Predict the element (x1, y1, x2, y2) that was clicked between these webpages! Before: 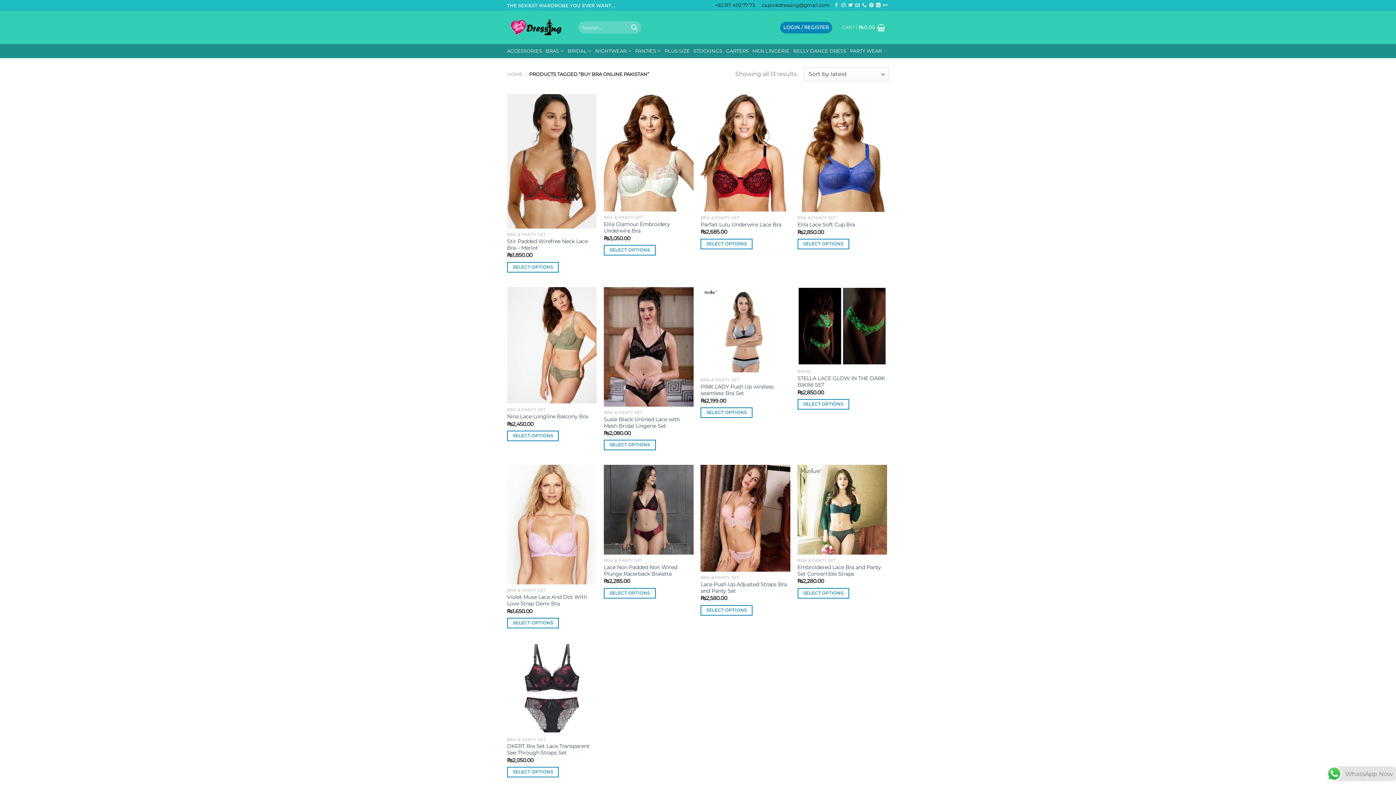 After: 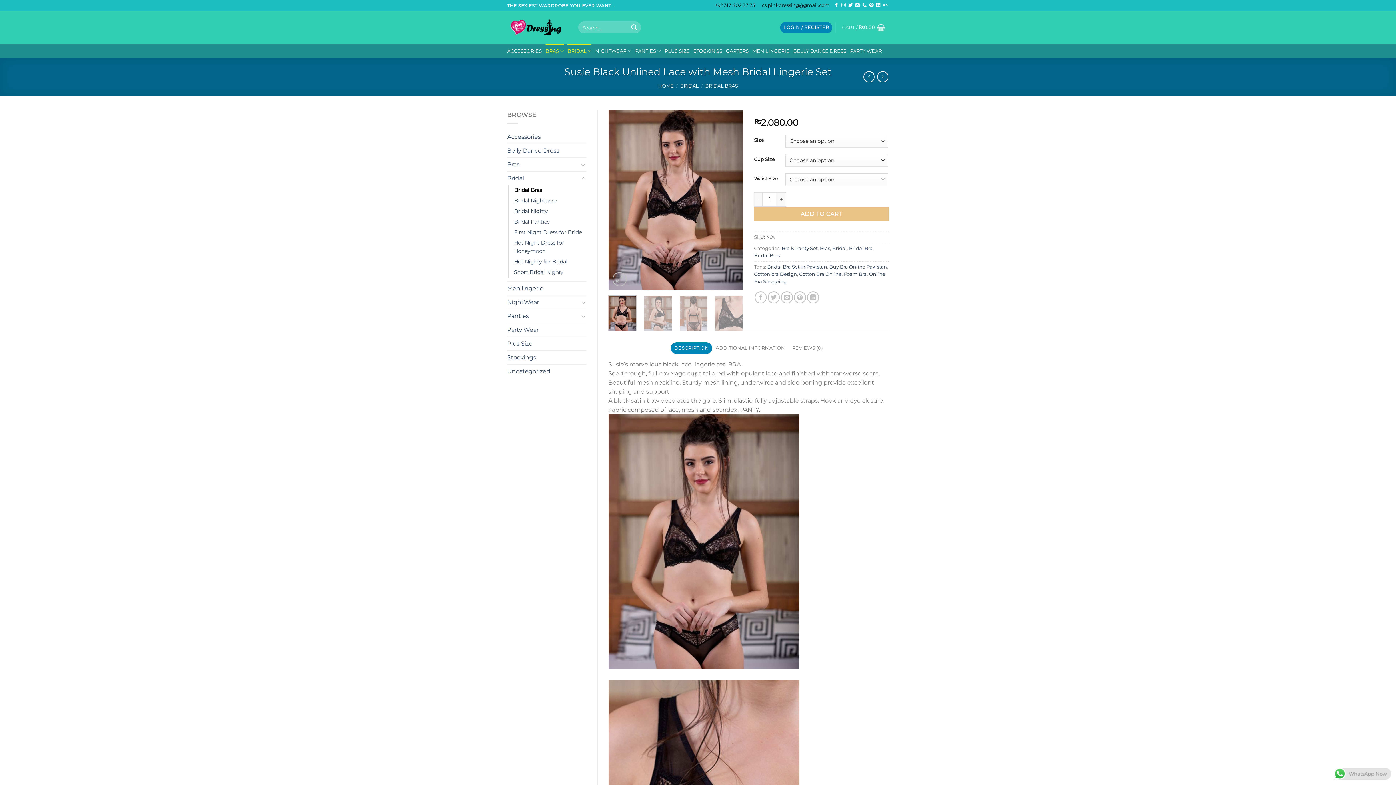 Action: label: Susie Black Unlined Lace with Mesh Bridal Lingerie Set bbox: (604, 416, 693, 429)